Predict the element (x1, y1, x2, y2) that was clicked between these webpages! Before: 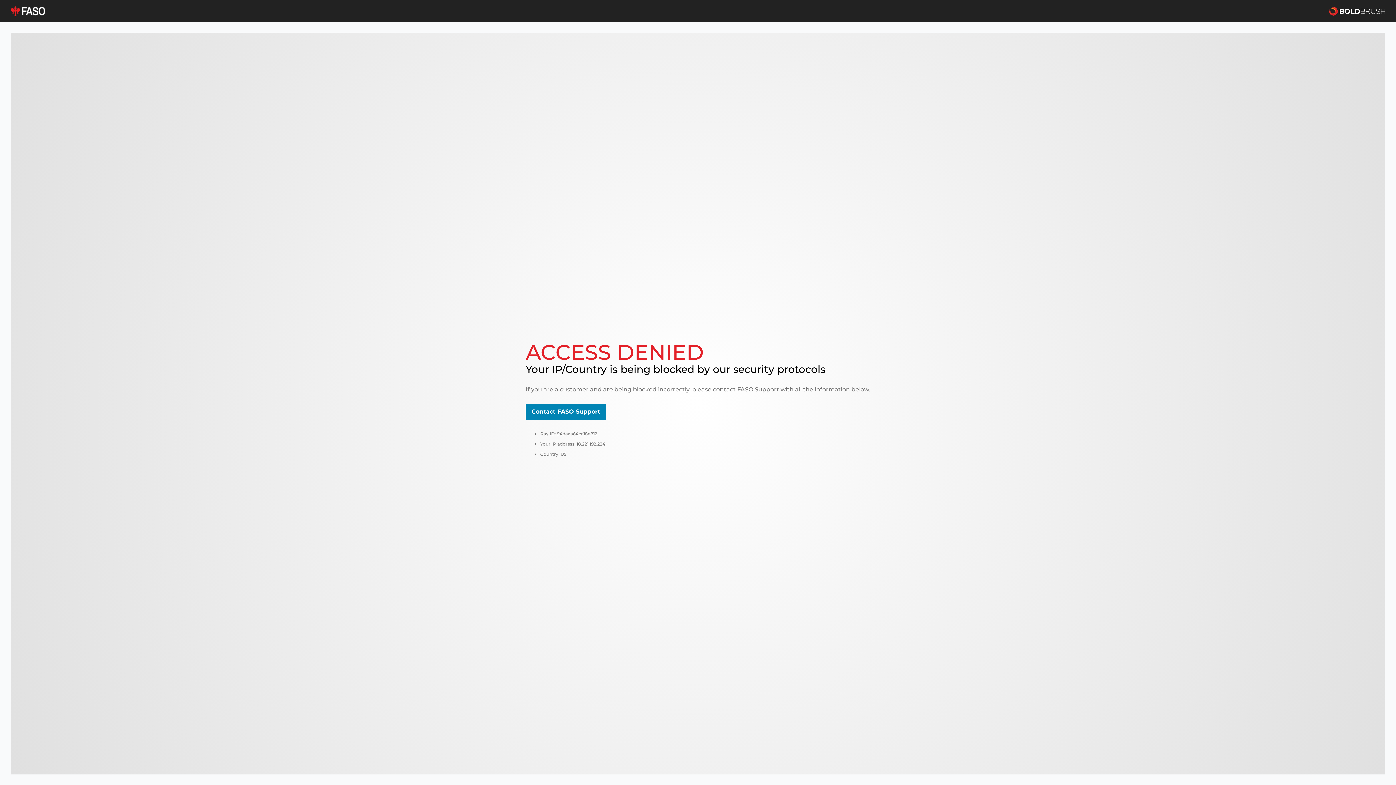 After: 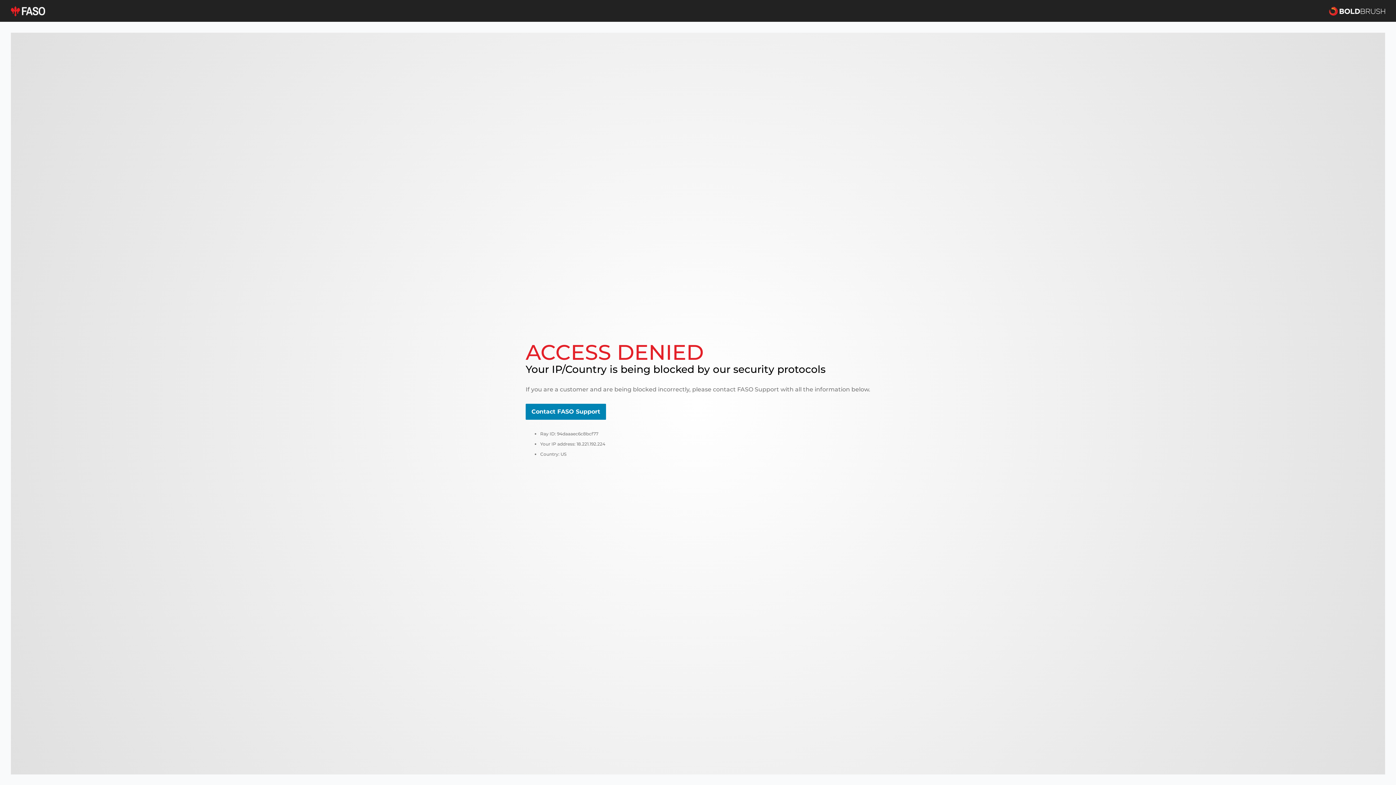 Action: label: Contact FASO Support bbox: (525, 404, 606, 420)